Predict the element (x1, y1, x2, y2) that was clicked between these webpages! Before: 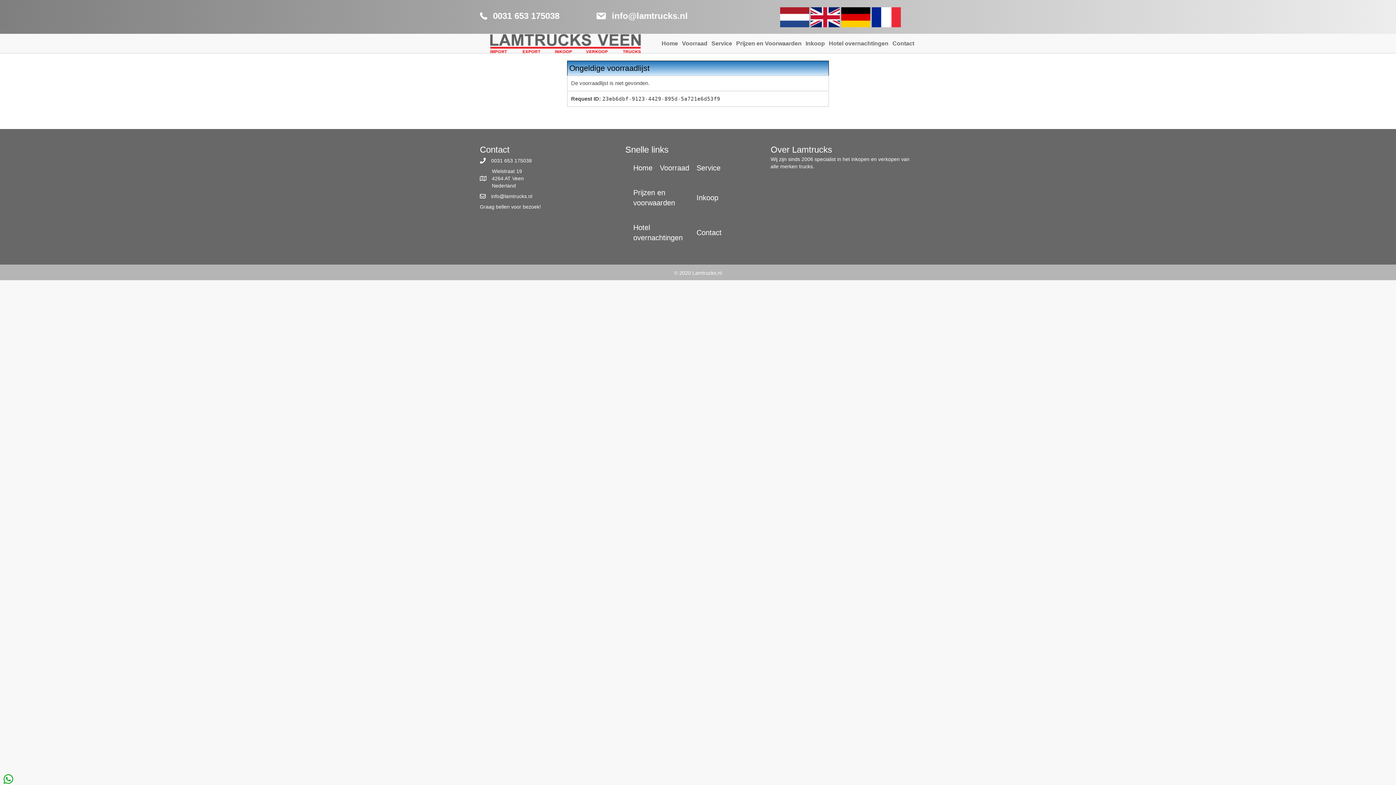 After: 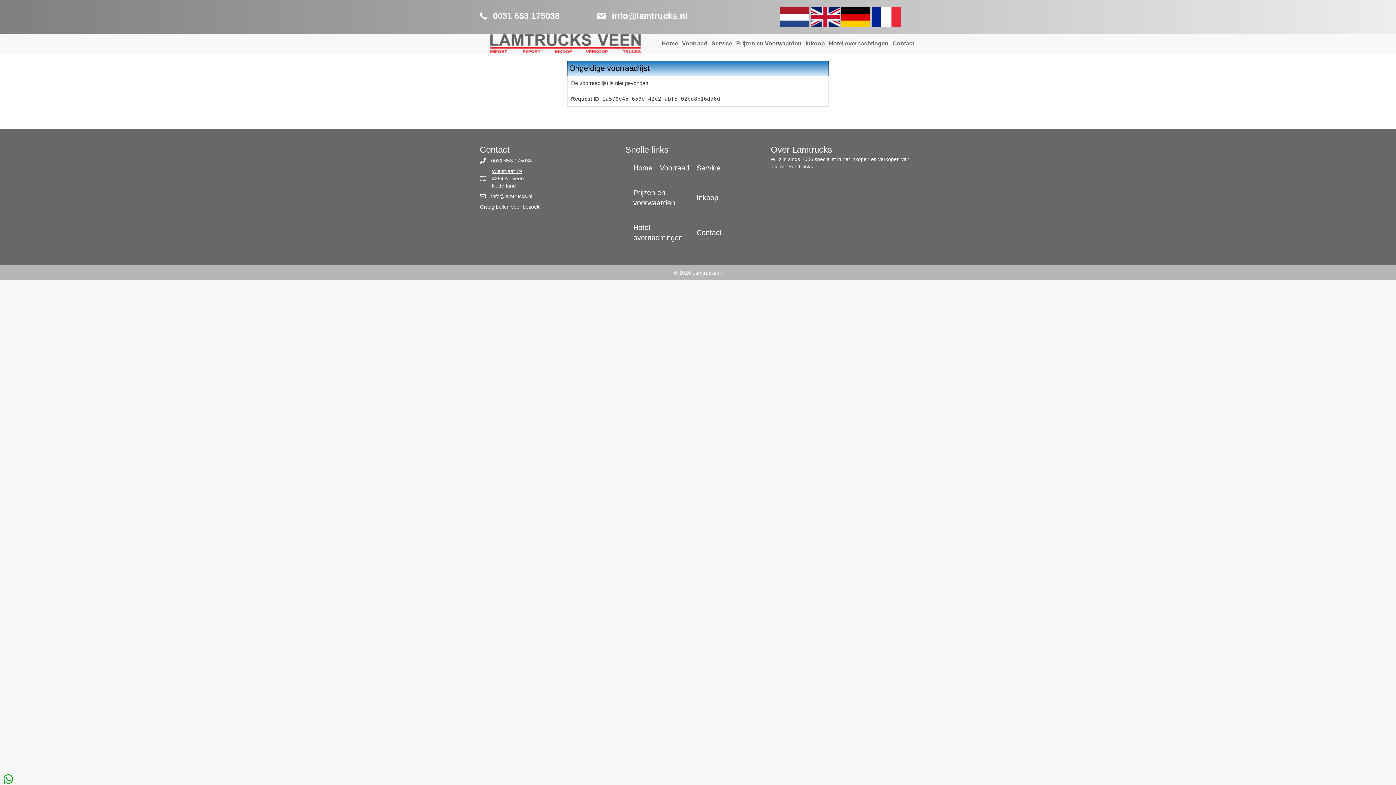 Action: bbox: (492, 167, 524, 189) label: Wielstraat 19
4264 AT Veen
Nederland